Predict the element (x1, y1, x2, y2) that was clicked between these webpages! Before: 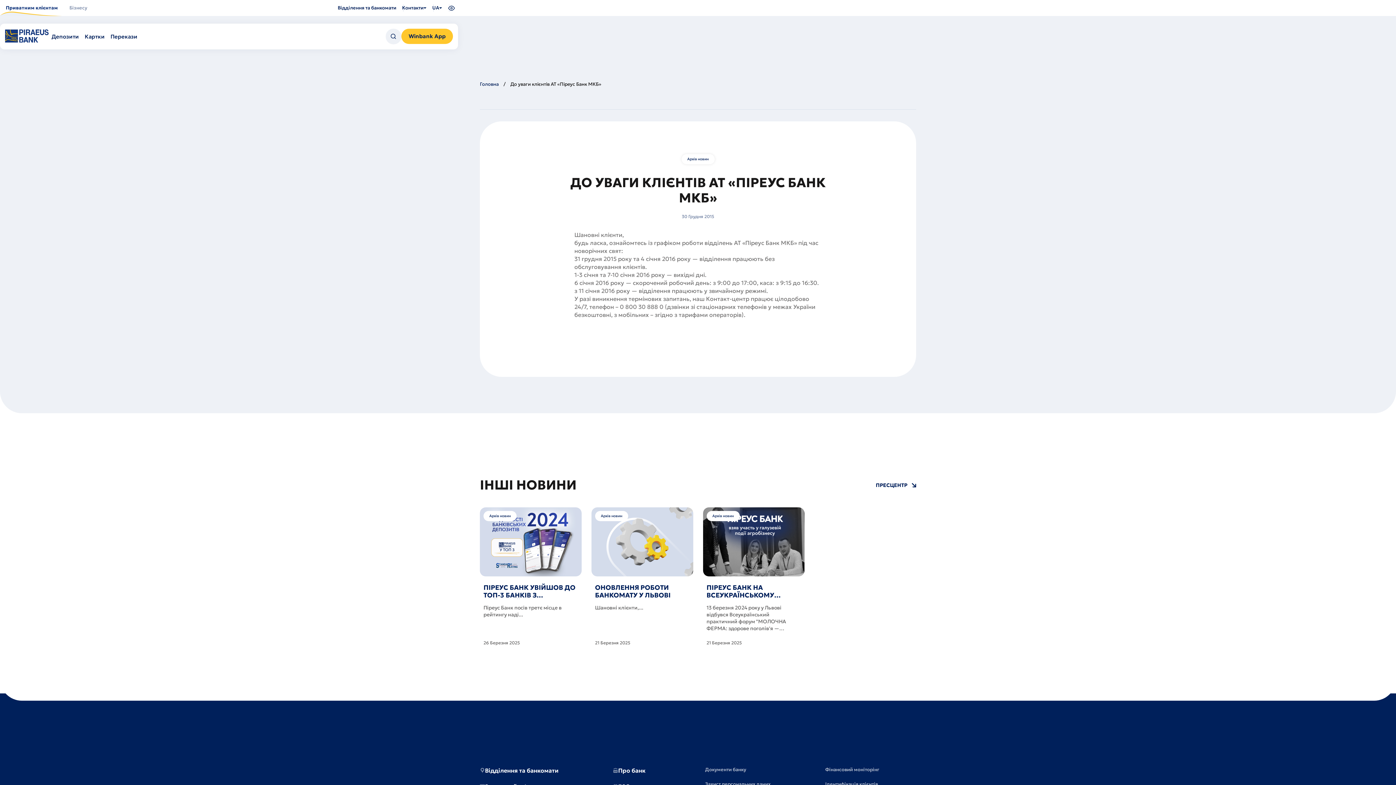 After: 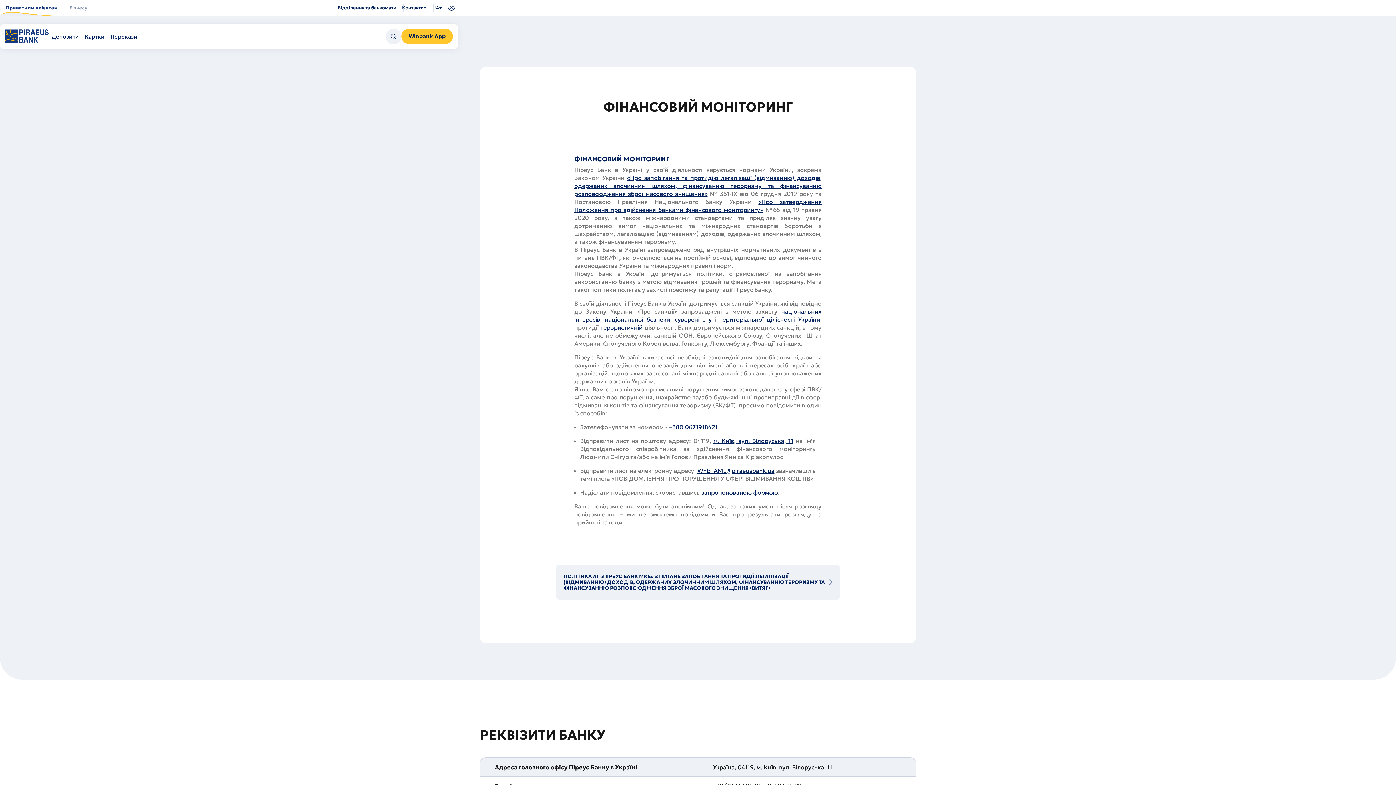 Action: bbox: (825, 766, 916, 773) label: Фінансовий моніторінг